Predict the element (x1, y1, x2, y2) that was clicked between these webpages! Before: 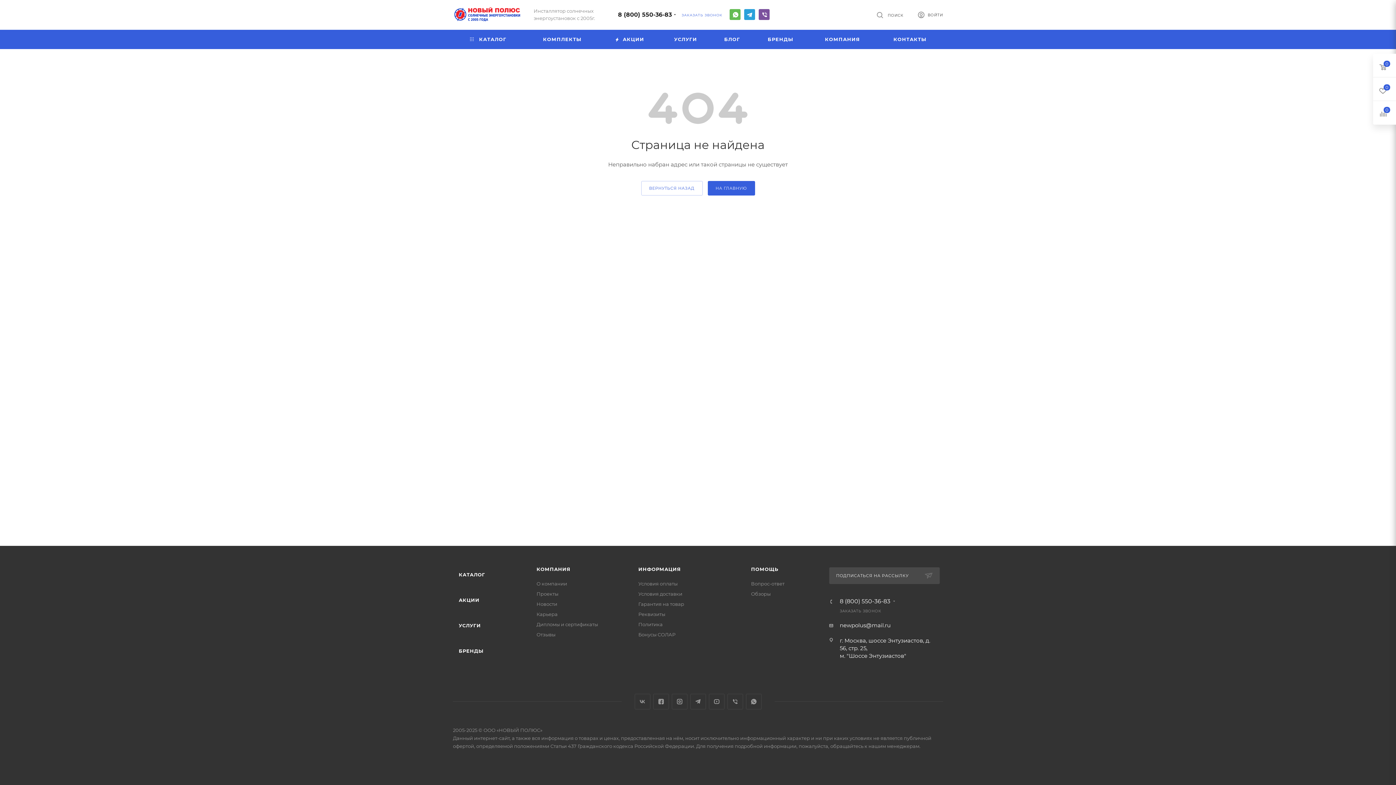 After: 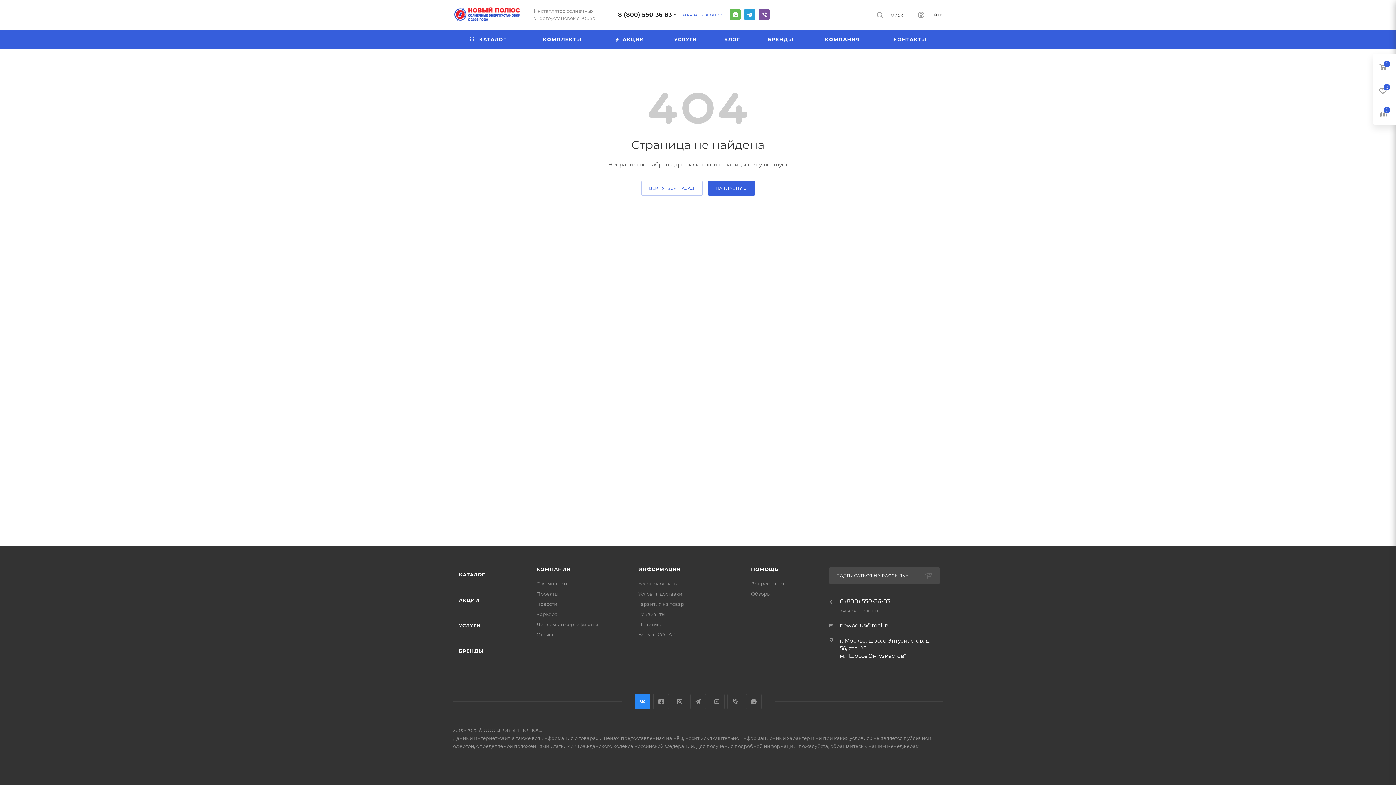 Action: bbox: (634, 694, 650, 709) label: Вконтакте